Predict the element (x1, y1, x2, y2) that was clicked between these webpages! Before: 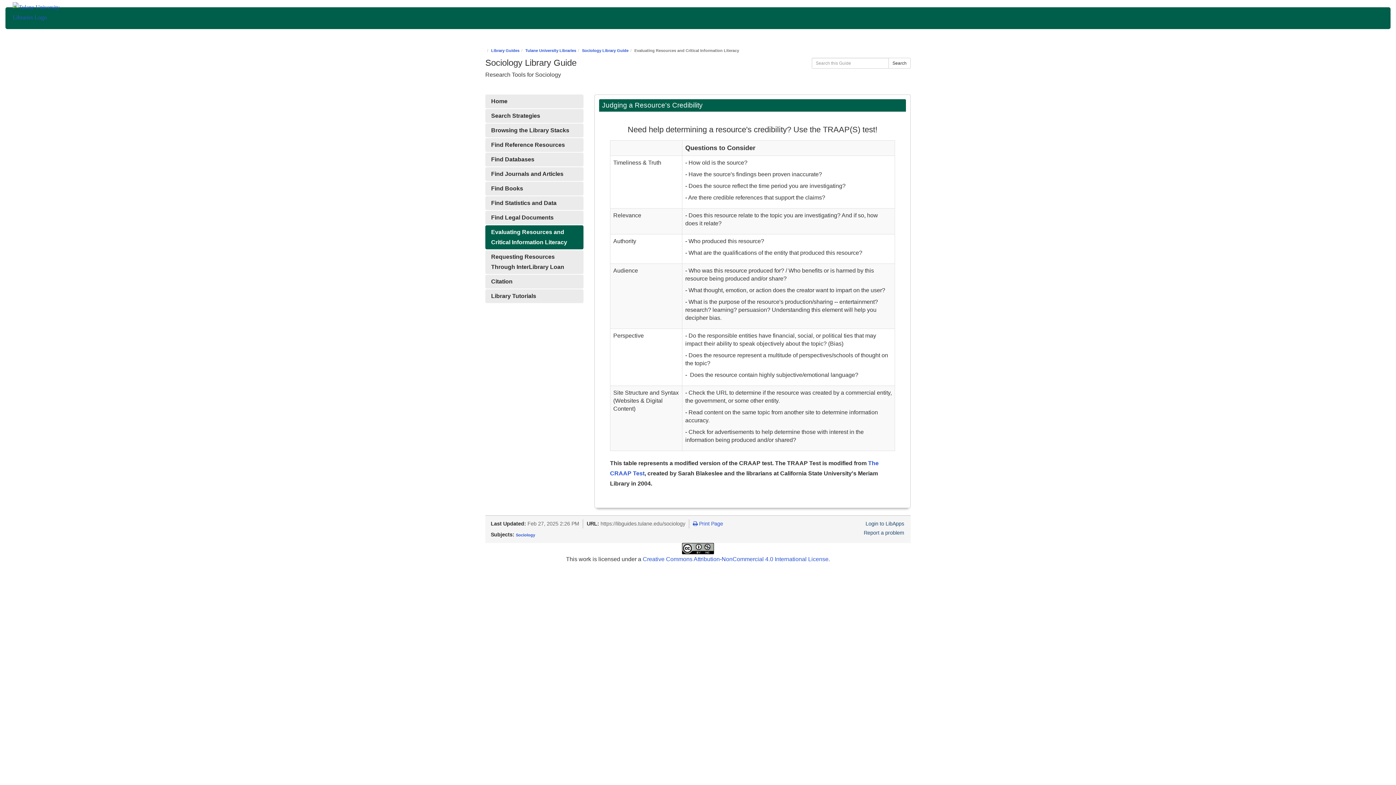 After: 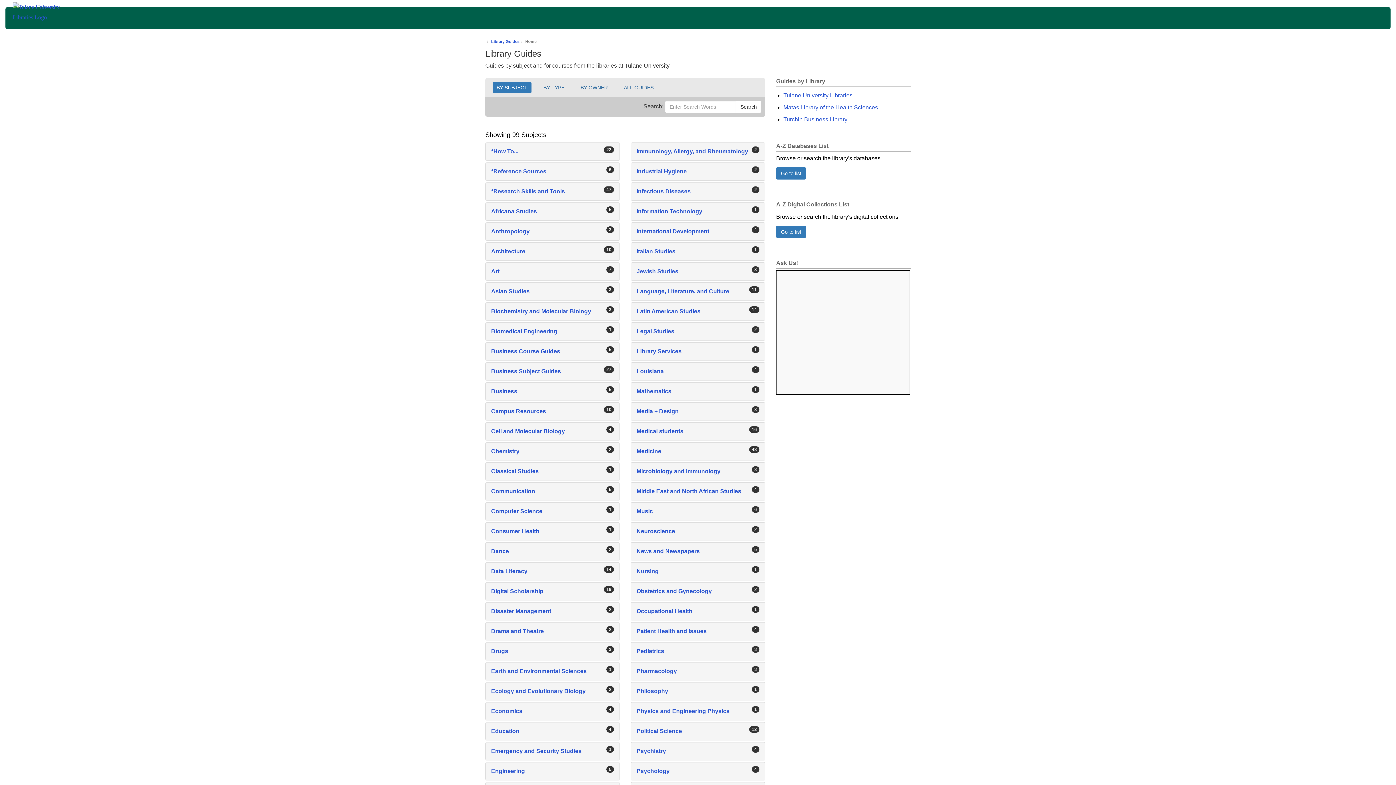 Action: label: Library Guides bbox: (491, 48, 519, 52)